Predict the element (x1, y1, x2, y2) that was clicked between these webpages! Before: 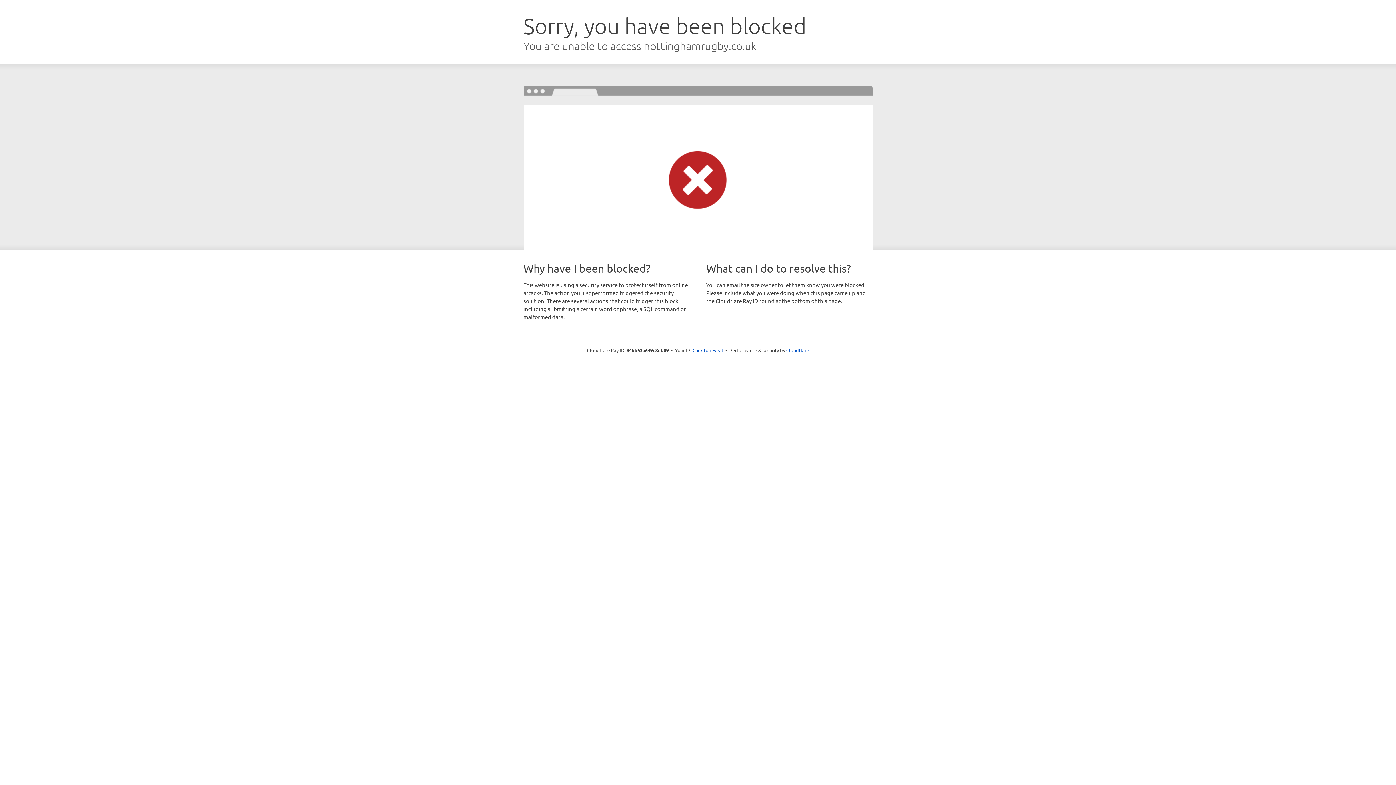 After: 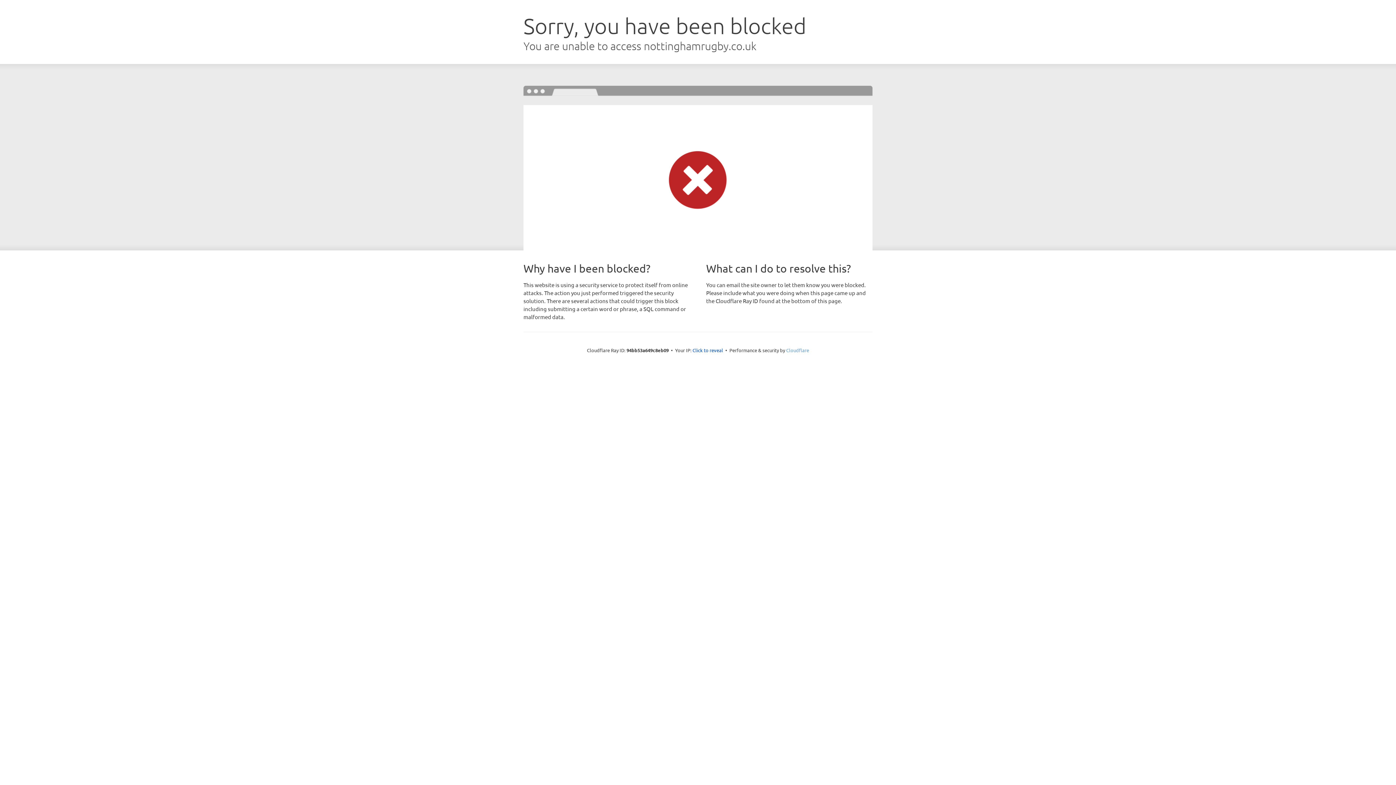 Action: bbox: (786, 347, 809, 353) label: Cloudflare